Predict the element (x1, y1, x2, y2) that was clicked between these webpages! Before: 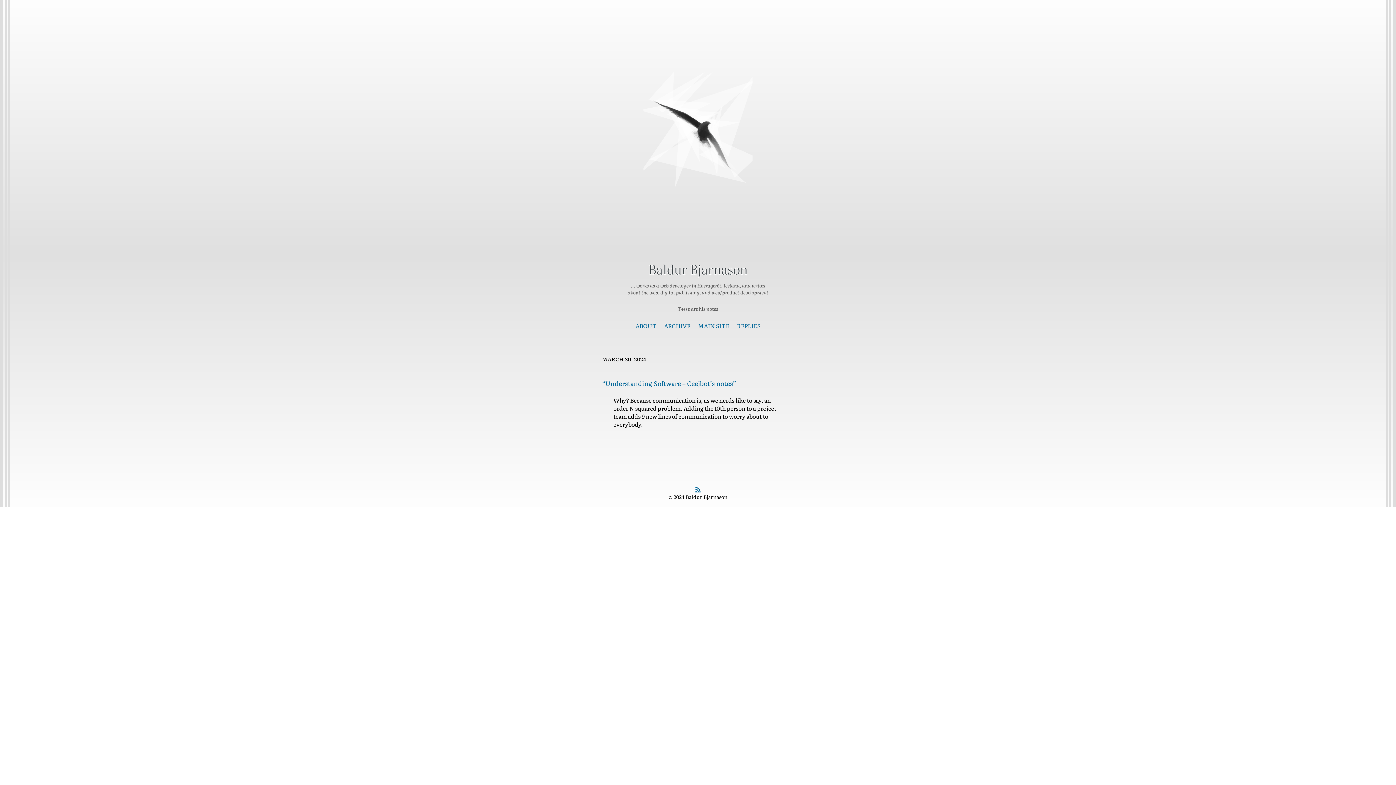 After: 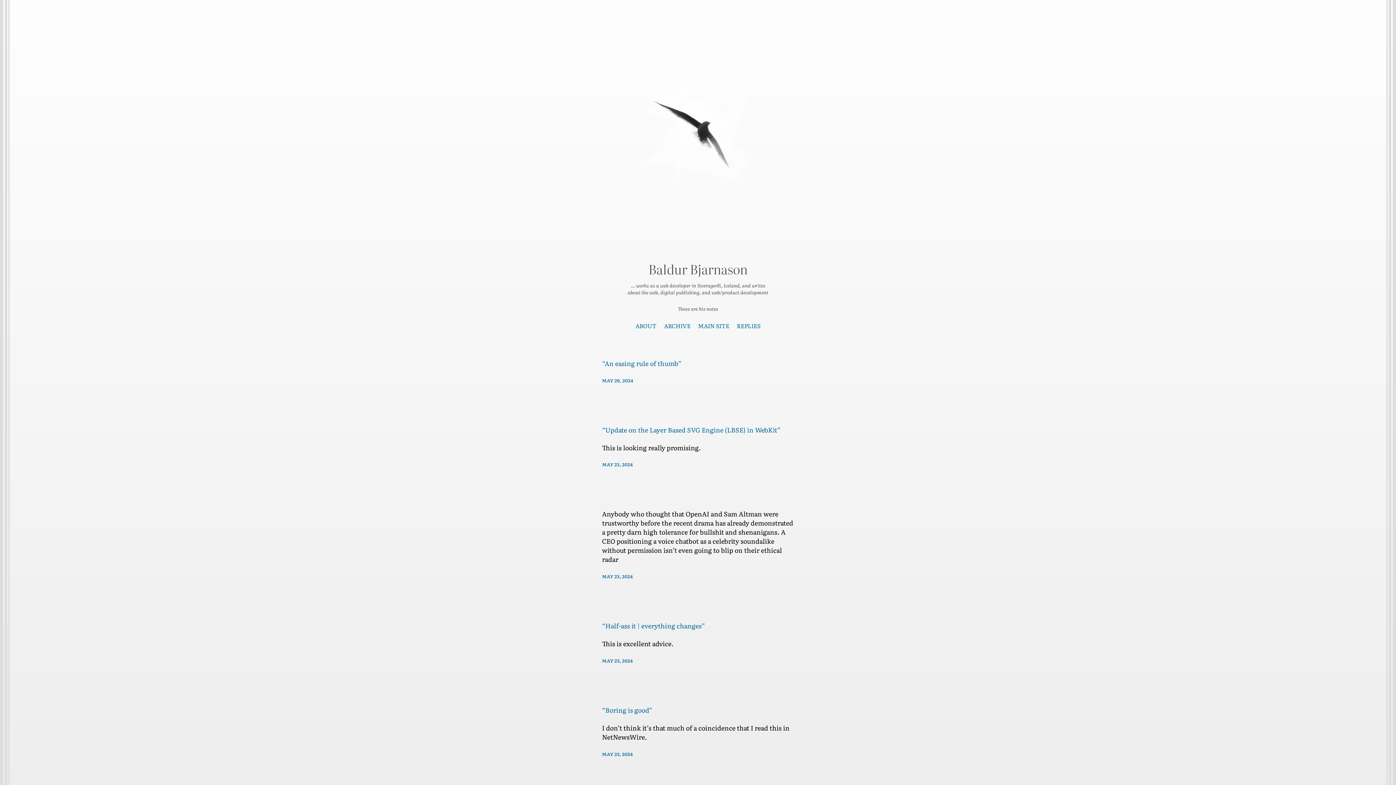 Action: bbox: (648, 259, 747, 278) label: Baldur Bjarnason